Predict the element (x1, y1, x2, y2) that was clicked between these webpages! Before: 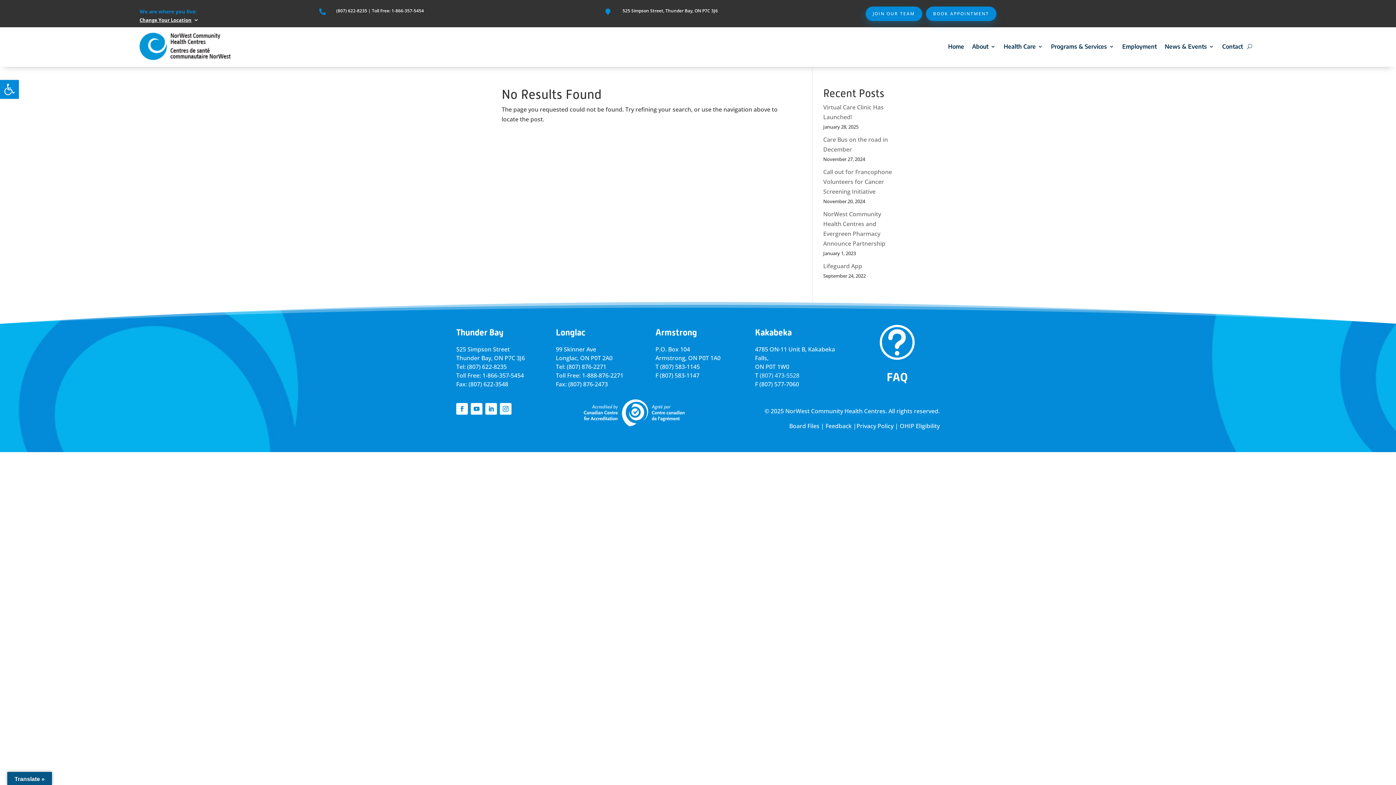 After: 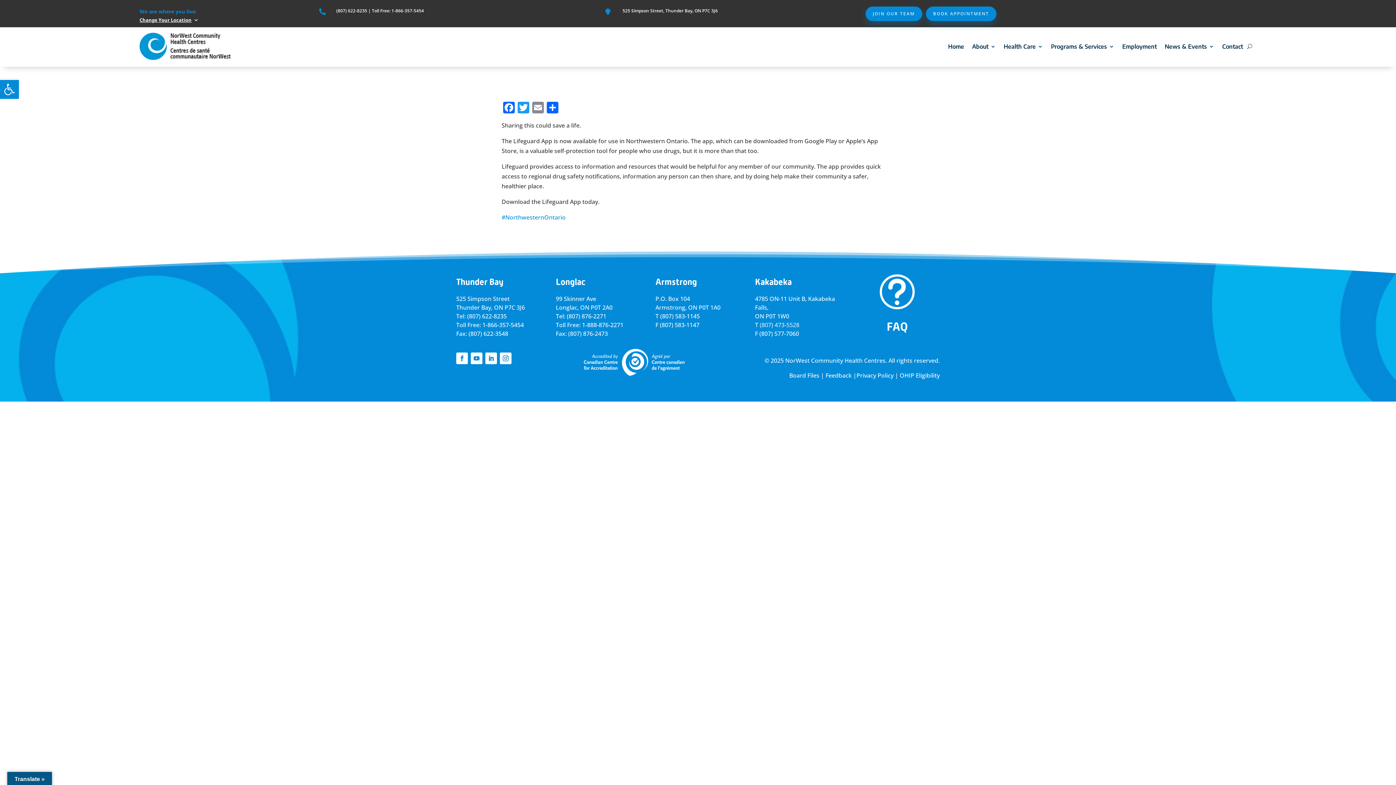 Action: label: Lifeguard App bbox: (823, 262, 862, 270)